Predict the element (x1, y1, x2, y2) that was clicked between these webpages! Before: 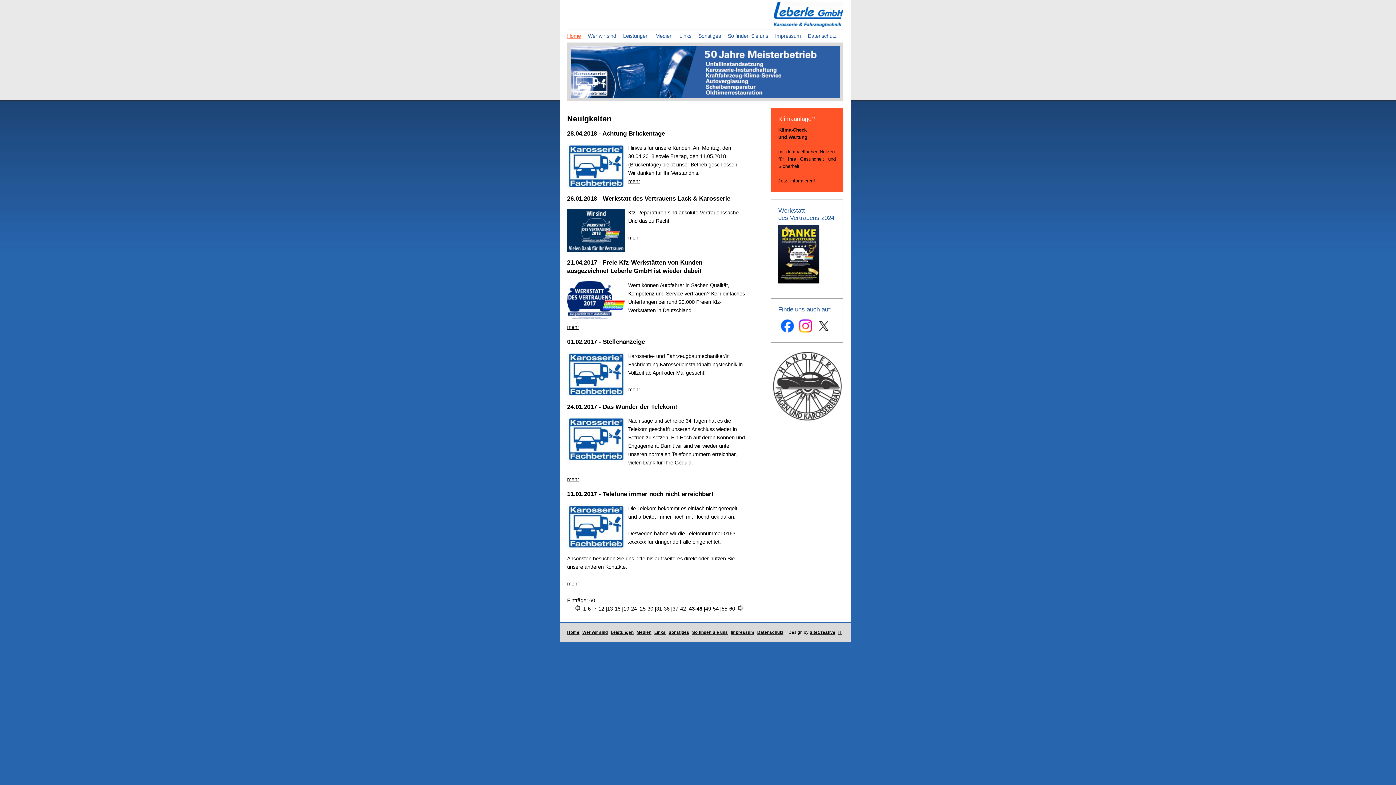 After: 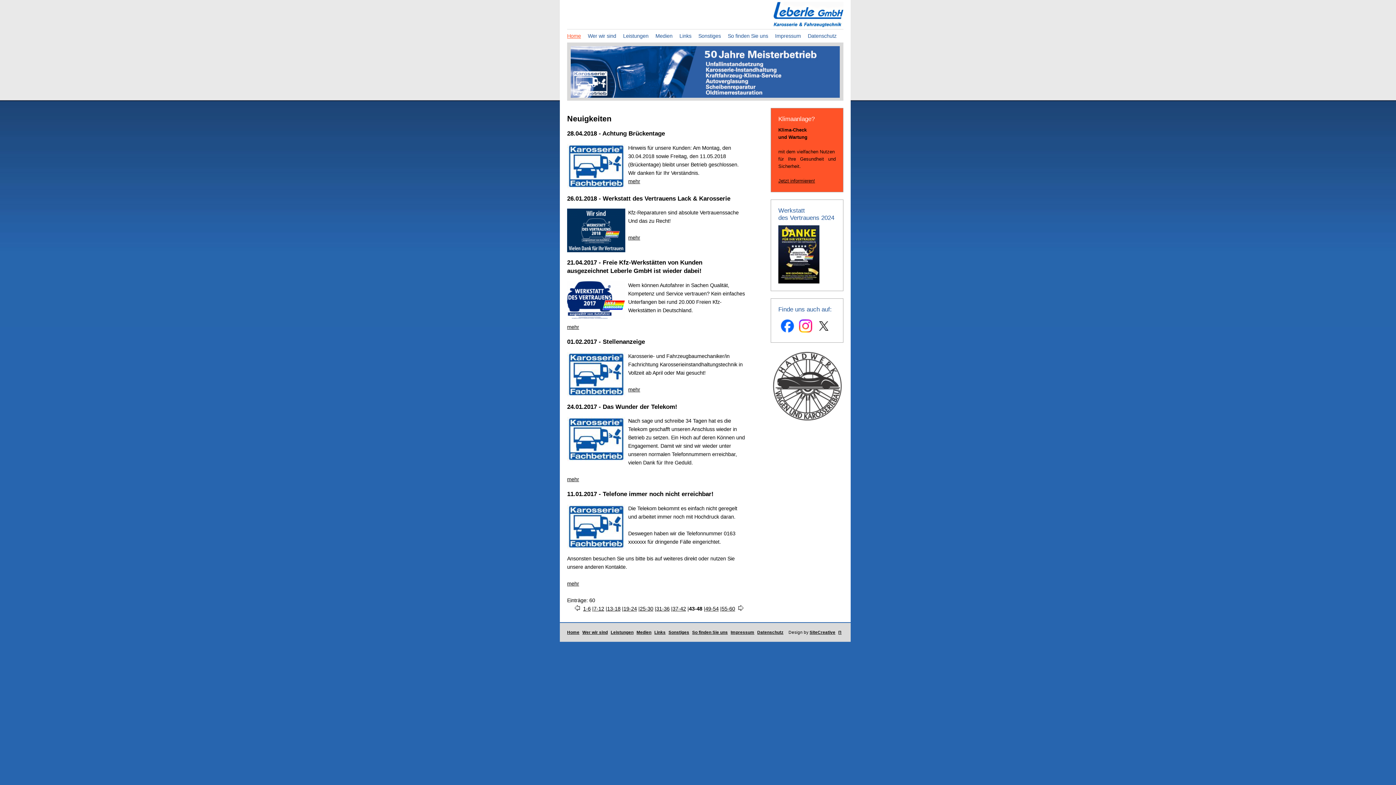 Action: bbox: (796, 330, 814, 336)